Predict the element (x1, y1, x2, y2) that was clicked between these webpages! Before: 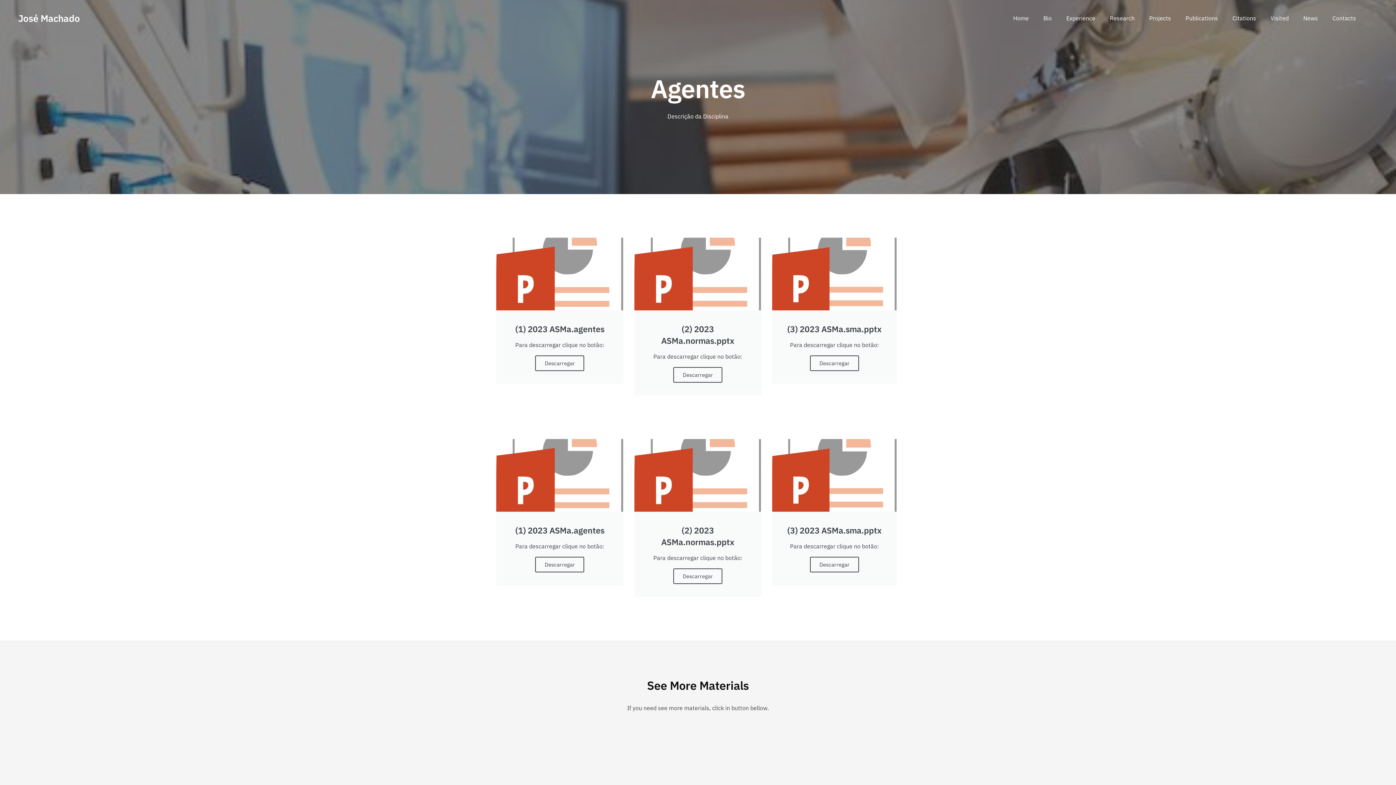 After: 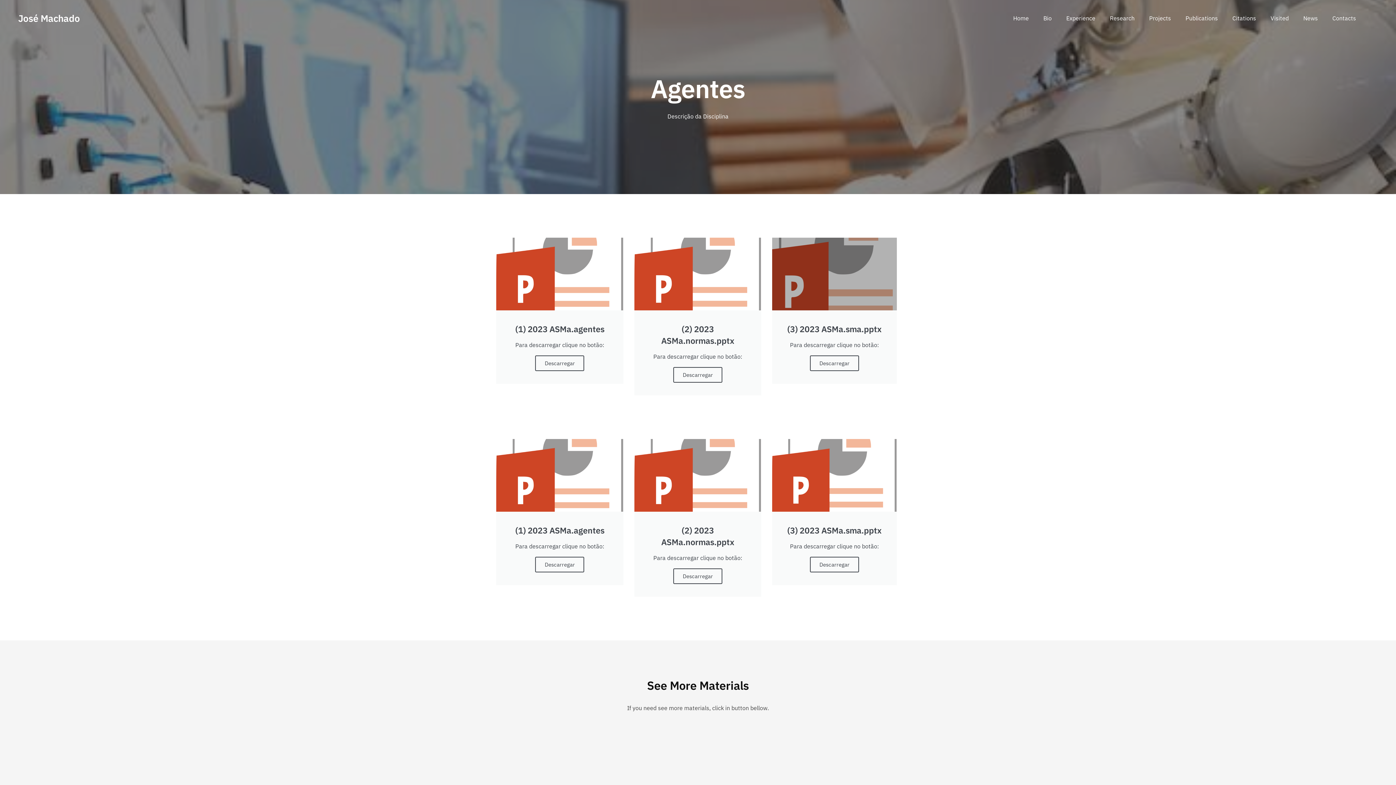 Action: bbox: (810, 355, 859, 371) label: Descarregar